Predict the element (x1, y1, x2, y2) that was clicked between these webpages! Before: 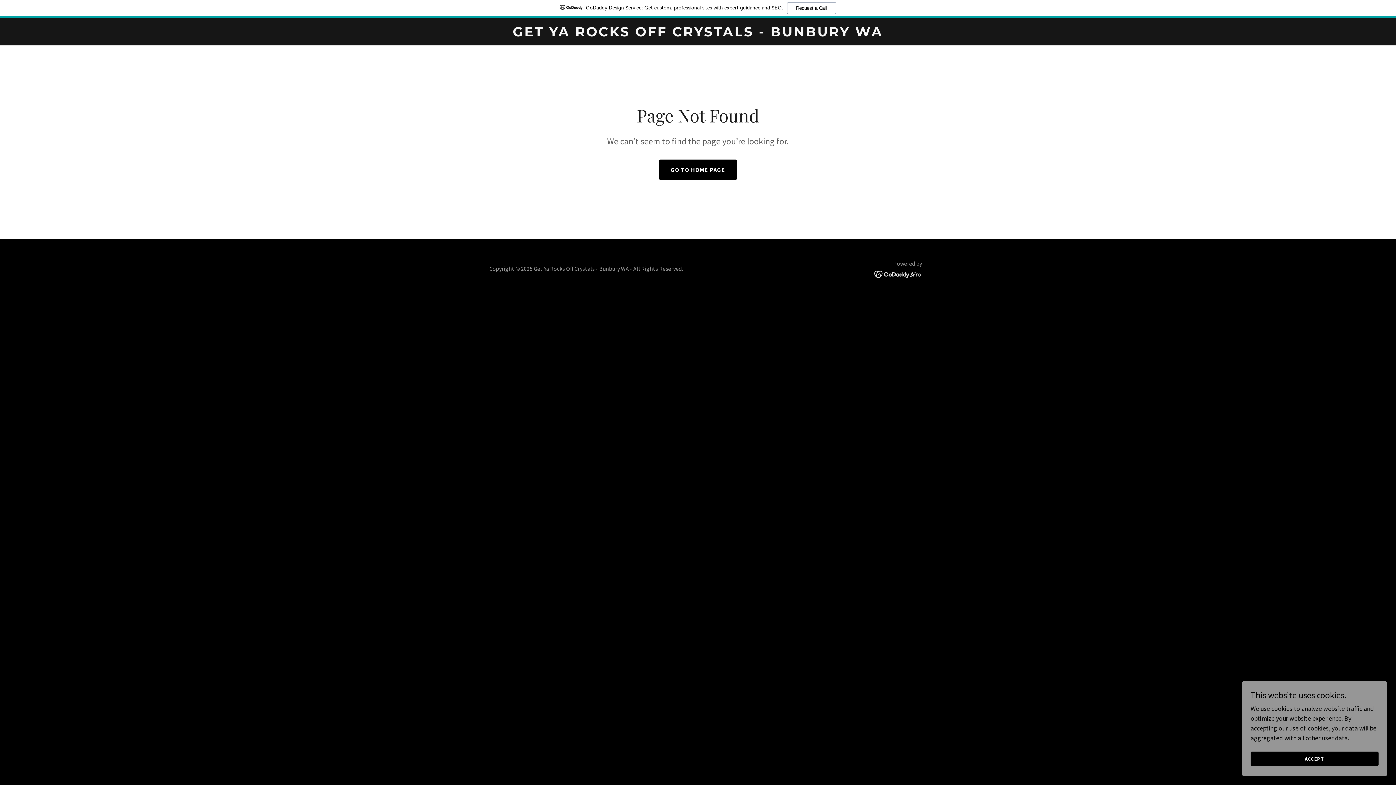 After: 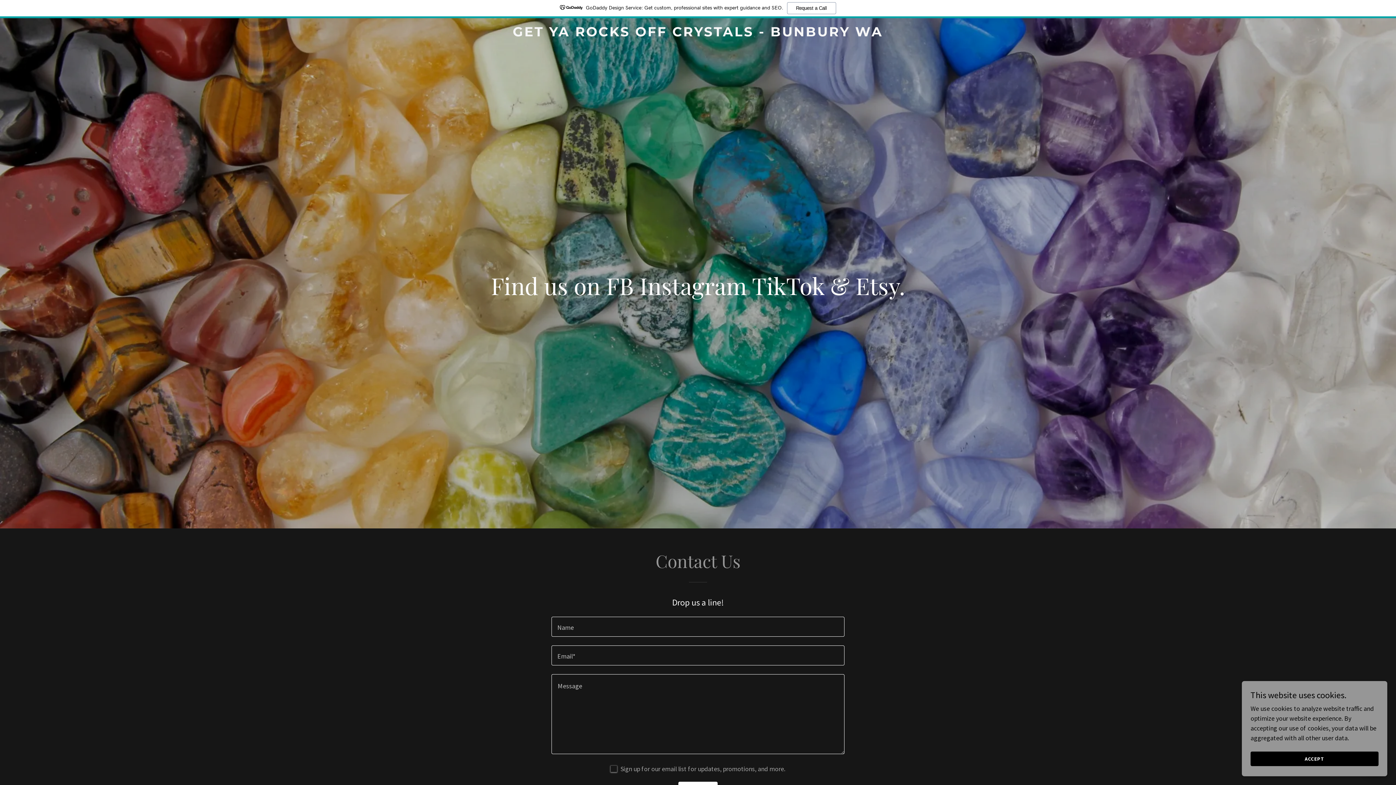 Action: label: GO TO HOME PAGE bbox: (659, 159, 737, 180)